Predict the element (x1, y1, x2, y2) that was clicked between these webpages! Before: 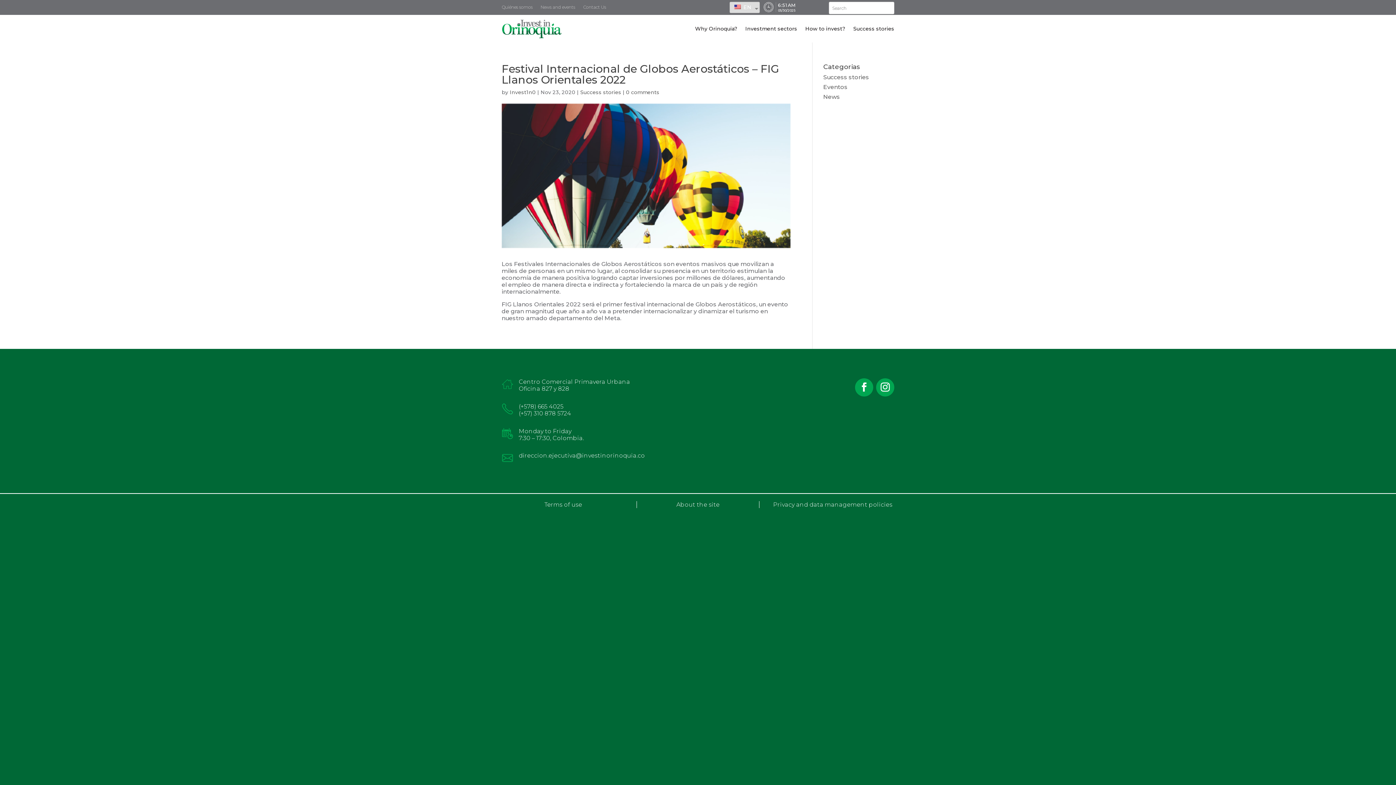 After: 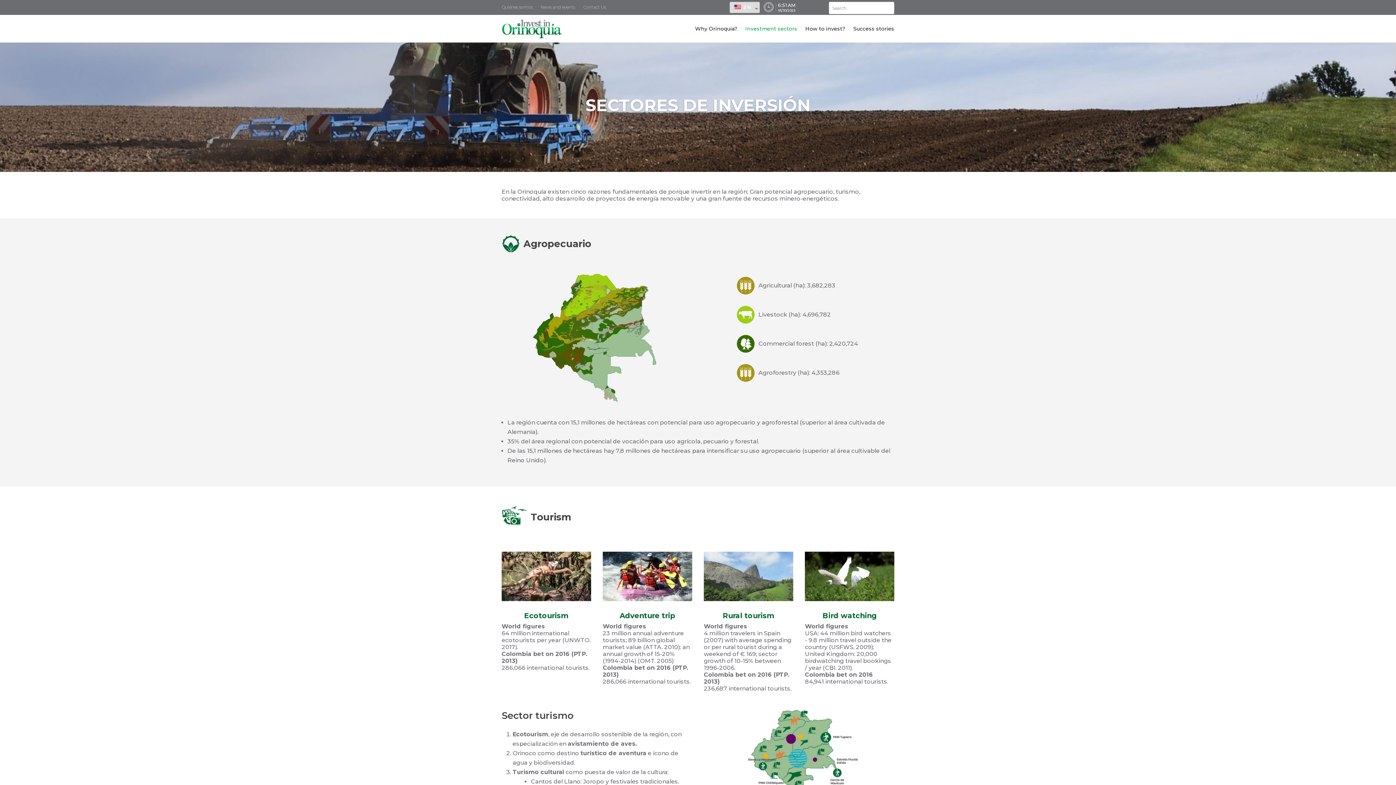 Action: label: Investment sectors bbox: (745, 14, 797, 42)